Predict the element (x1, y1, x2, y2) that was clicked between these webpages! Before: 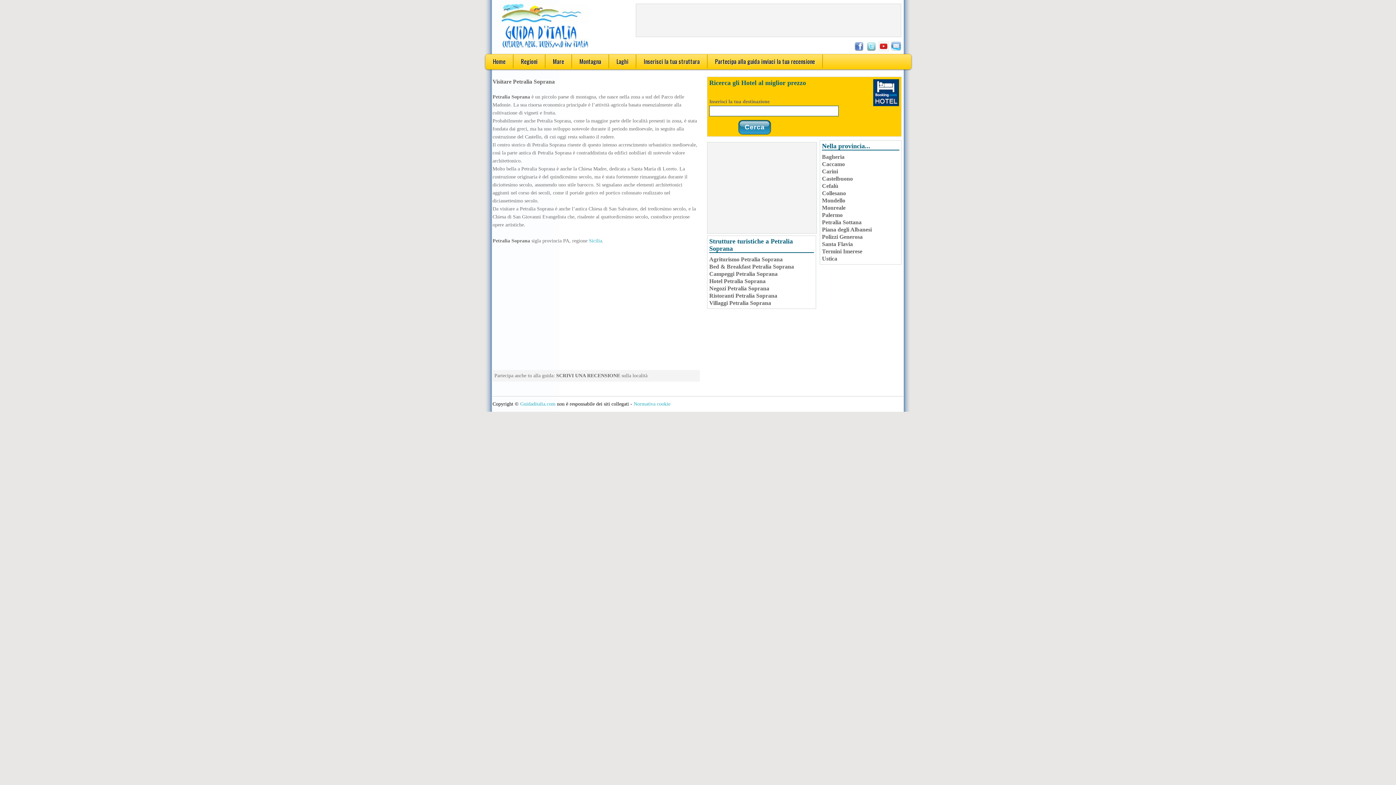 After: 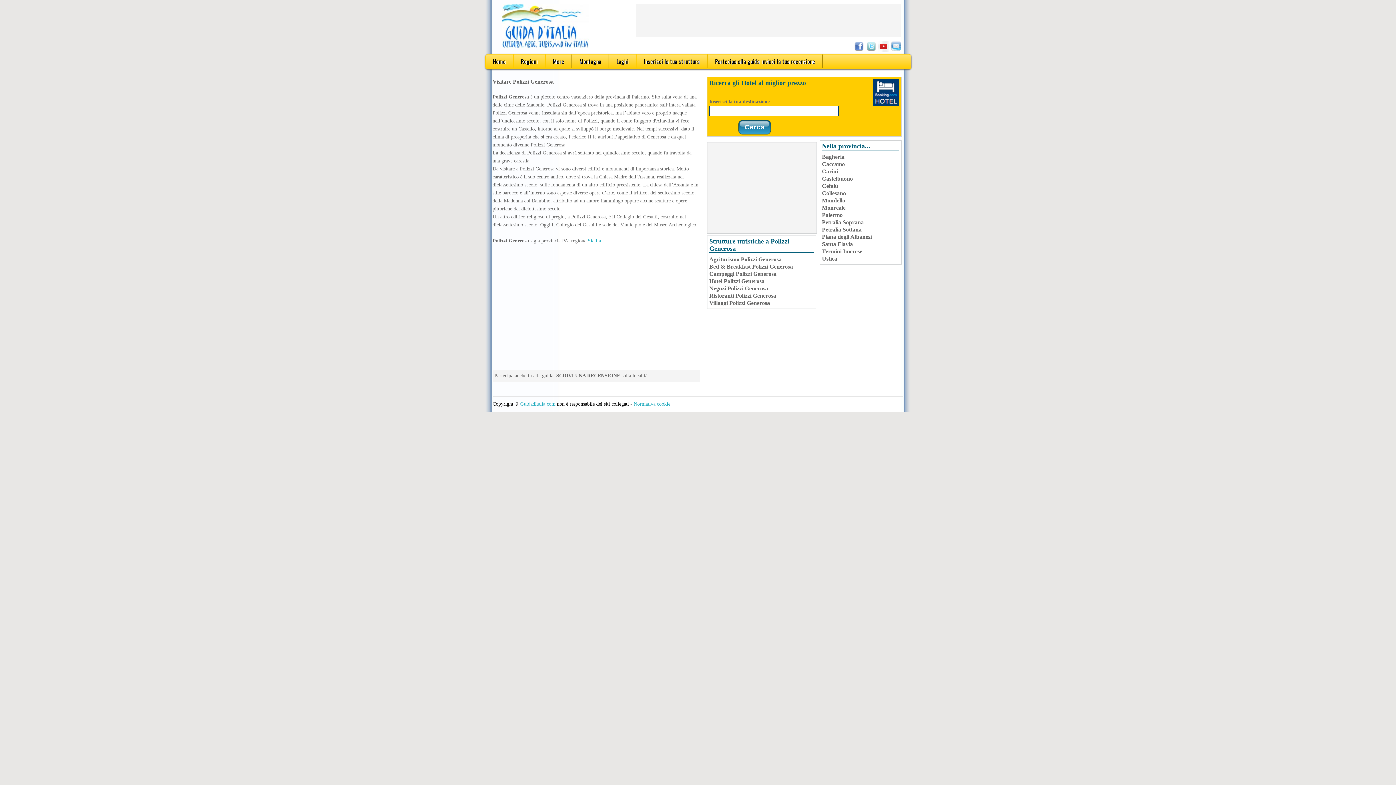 Action: bbox: (822, 233, 862, 240) label: Polizzi Generosa